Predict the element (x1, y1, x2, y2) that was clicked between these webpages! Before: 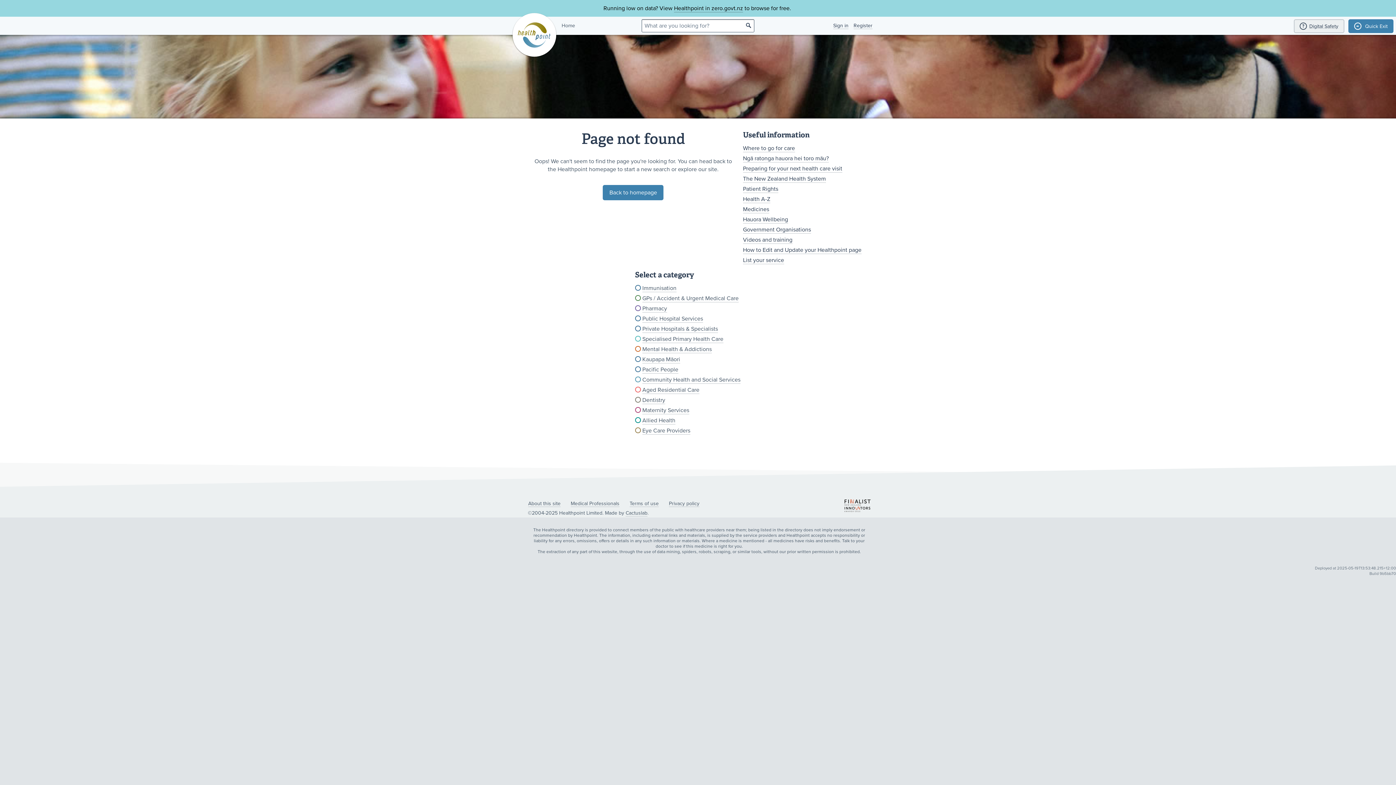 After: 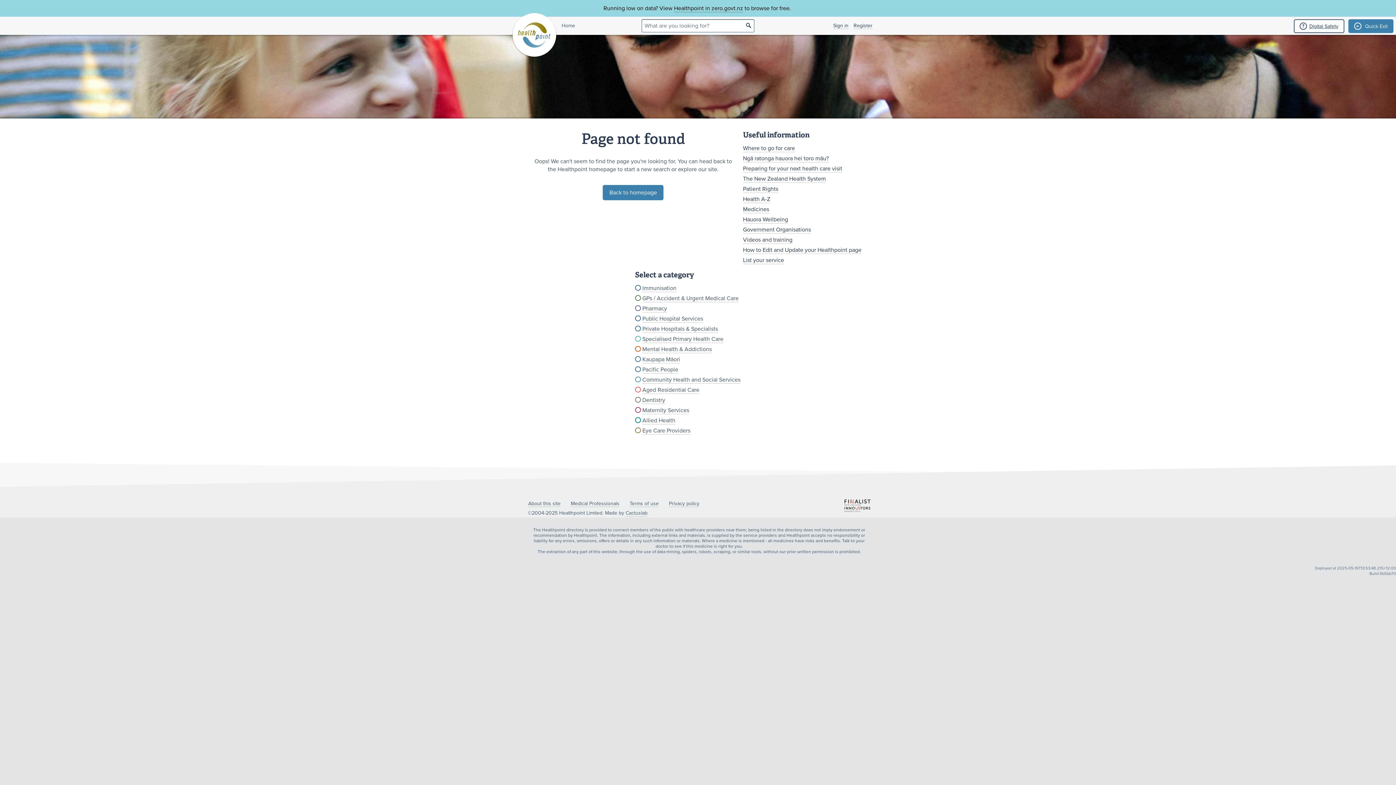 Action: label: ? bbox: (1294, 19, 1344, 33)